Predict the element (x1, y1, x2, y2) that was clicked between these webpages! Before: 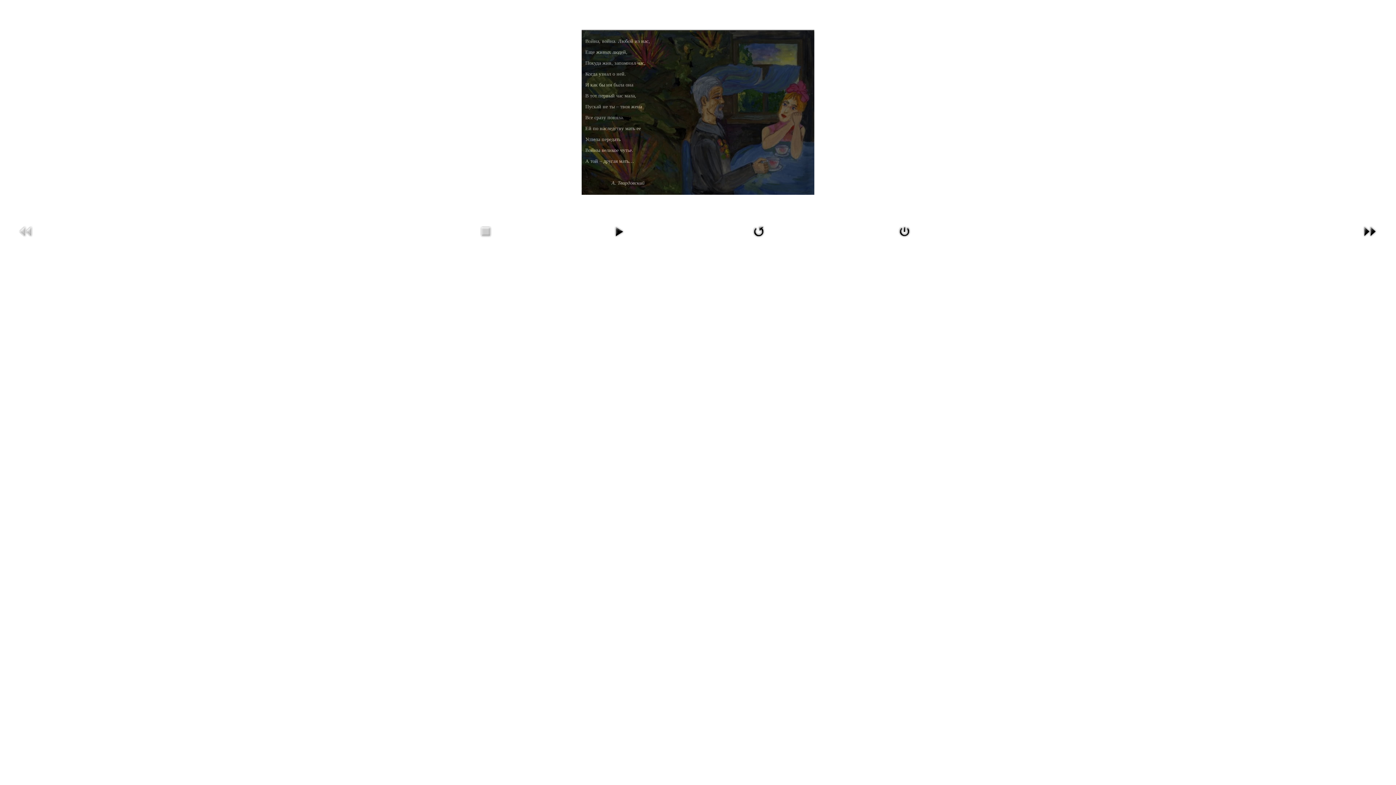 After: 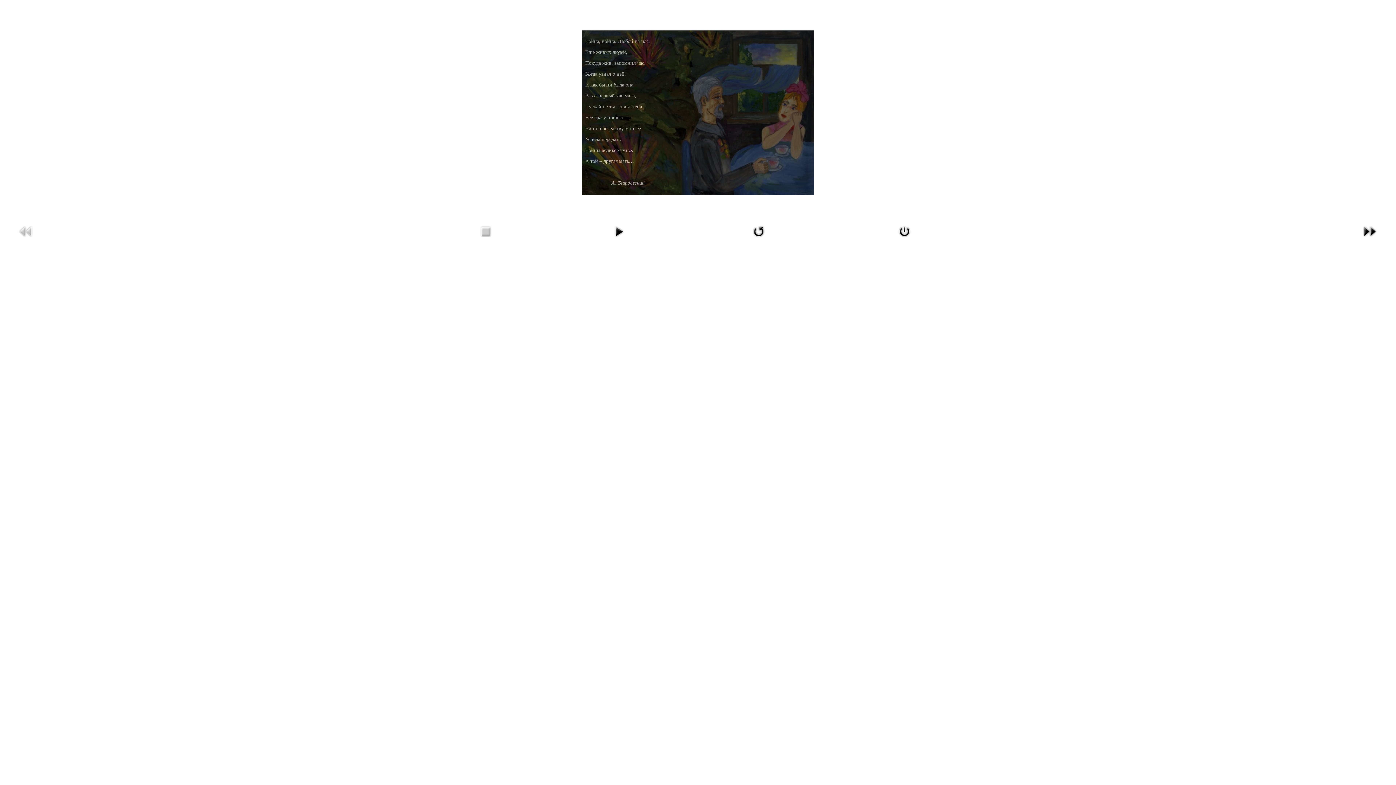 Action: bbox: (749, 235, 768, 241)